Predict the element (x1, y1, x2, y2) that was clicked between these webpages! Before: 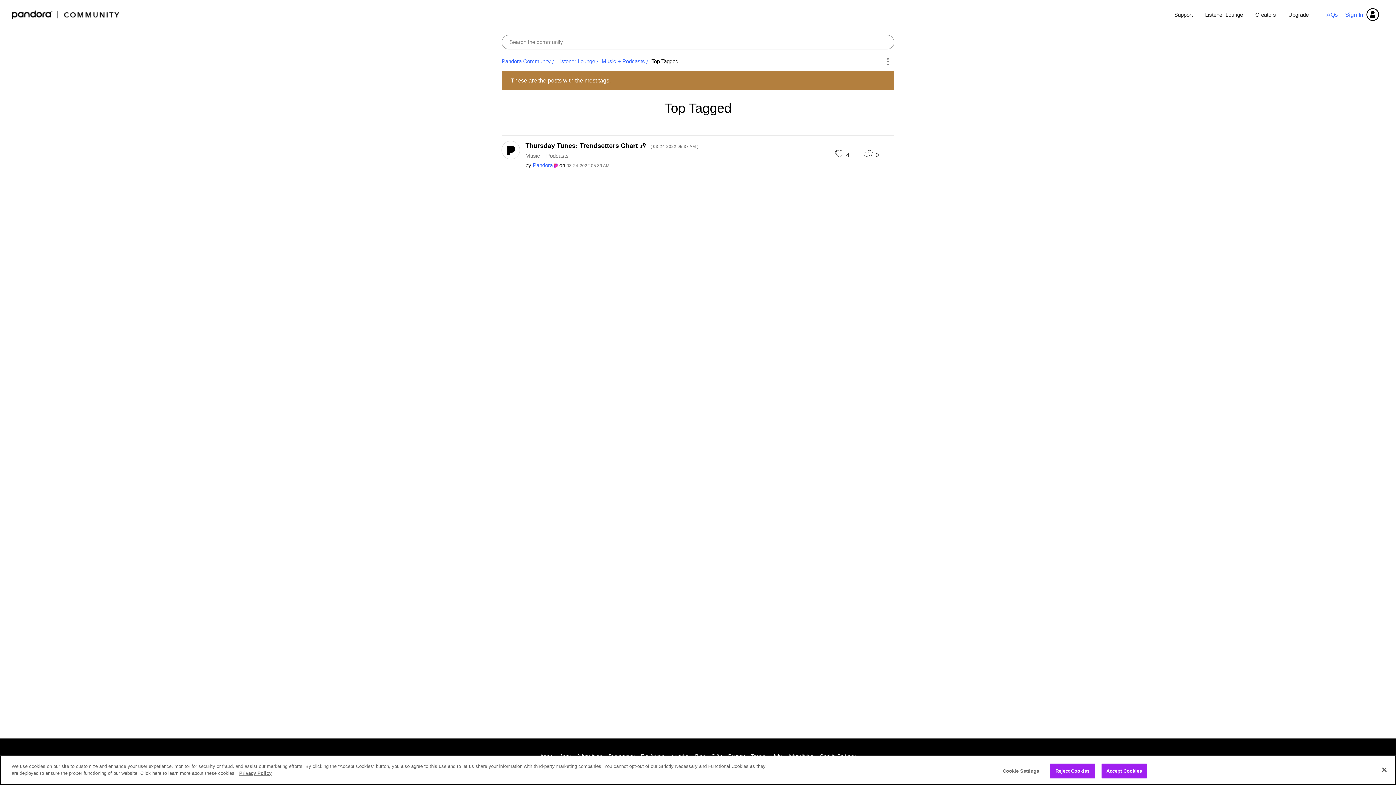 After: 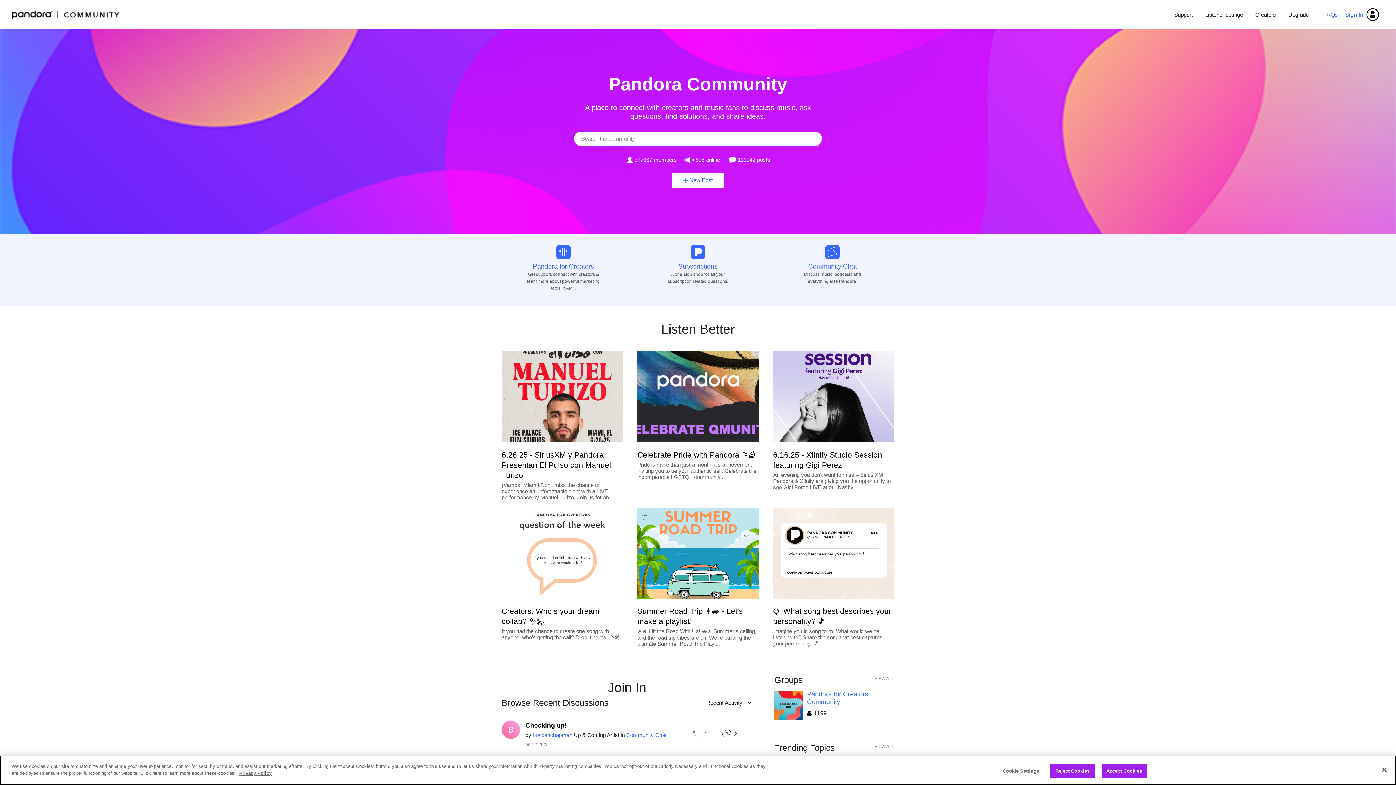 Action: label: Pandora Community bbox: (10, 8, 121, 20)